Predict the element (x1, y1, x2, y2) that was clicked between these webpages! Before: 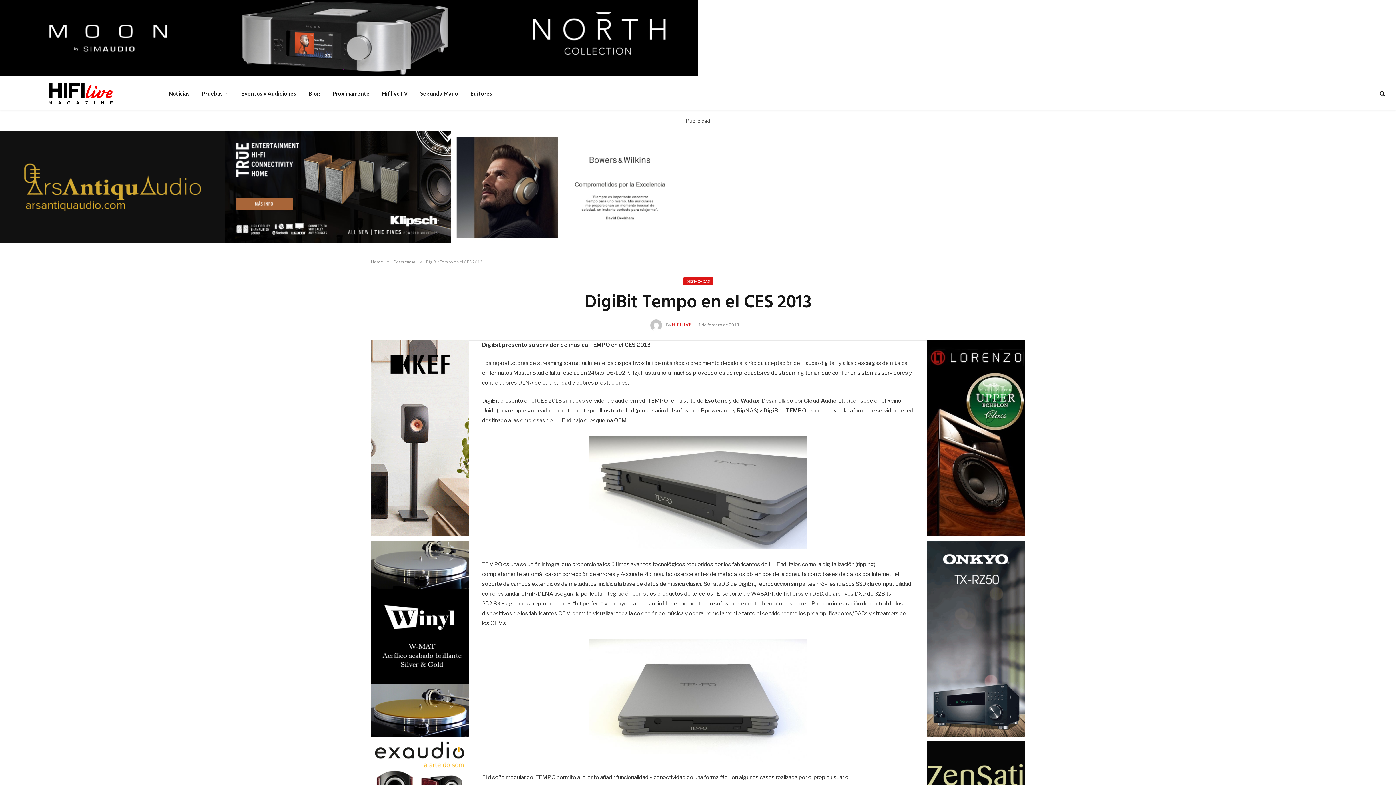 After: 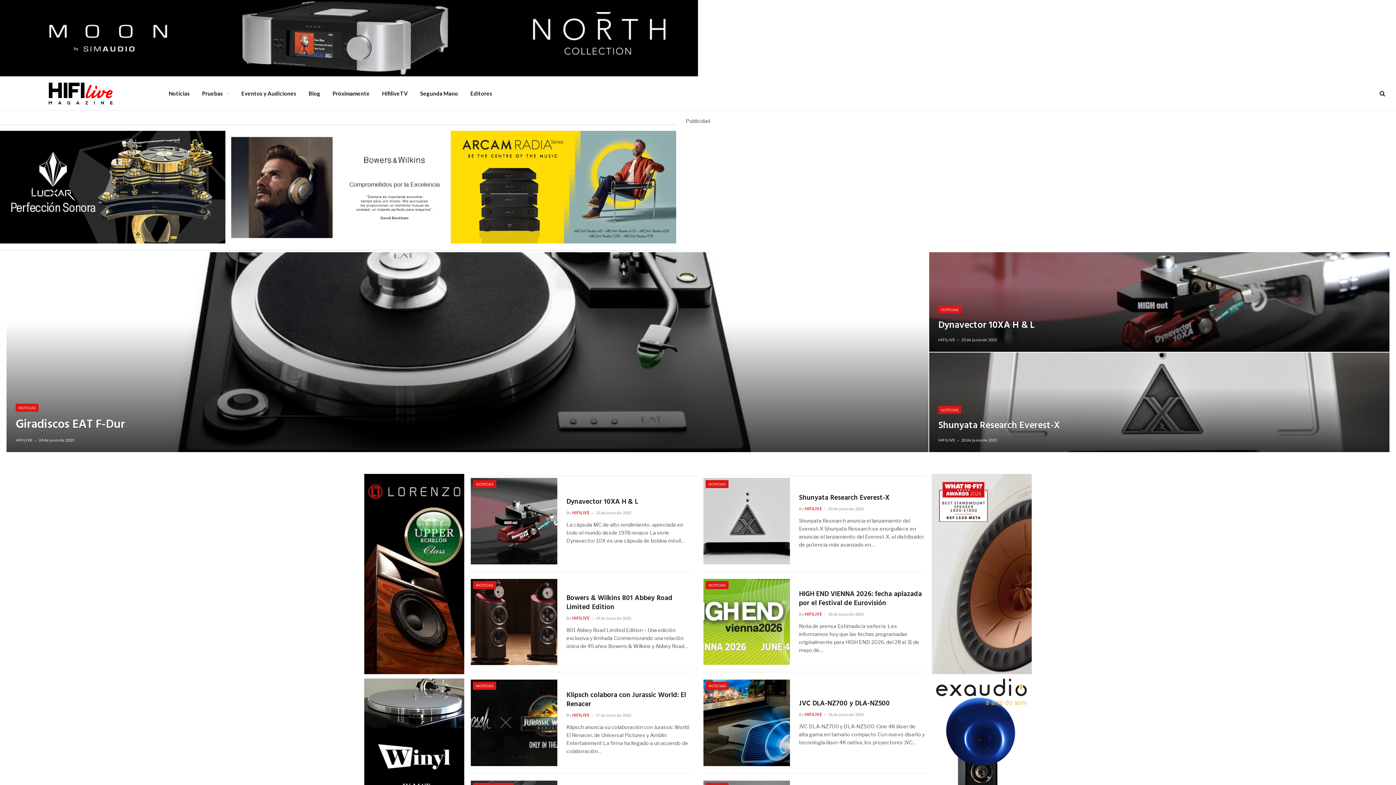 Action: bbox: (10, 77, 149, 109)